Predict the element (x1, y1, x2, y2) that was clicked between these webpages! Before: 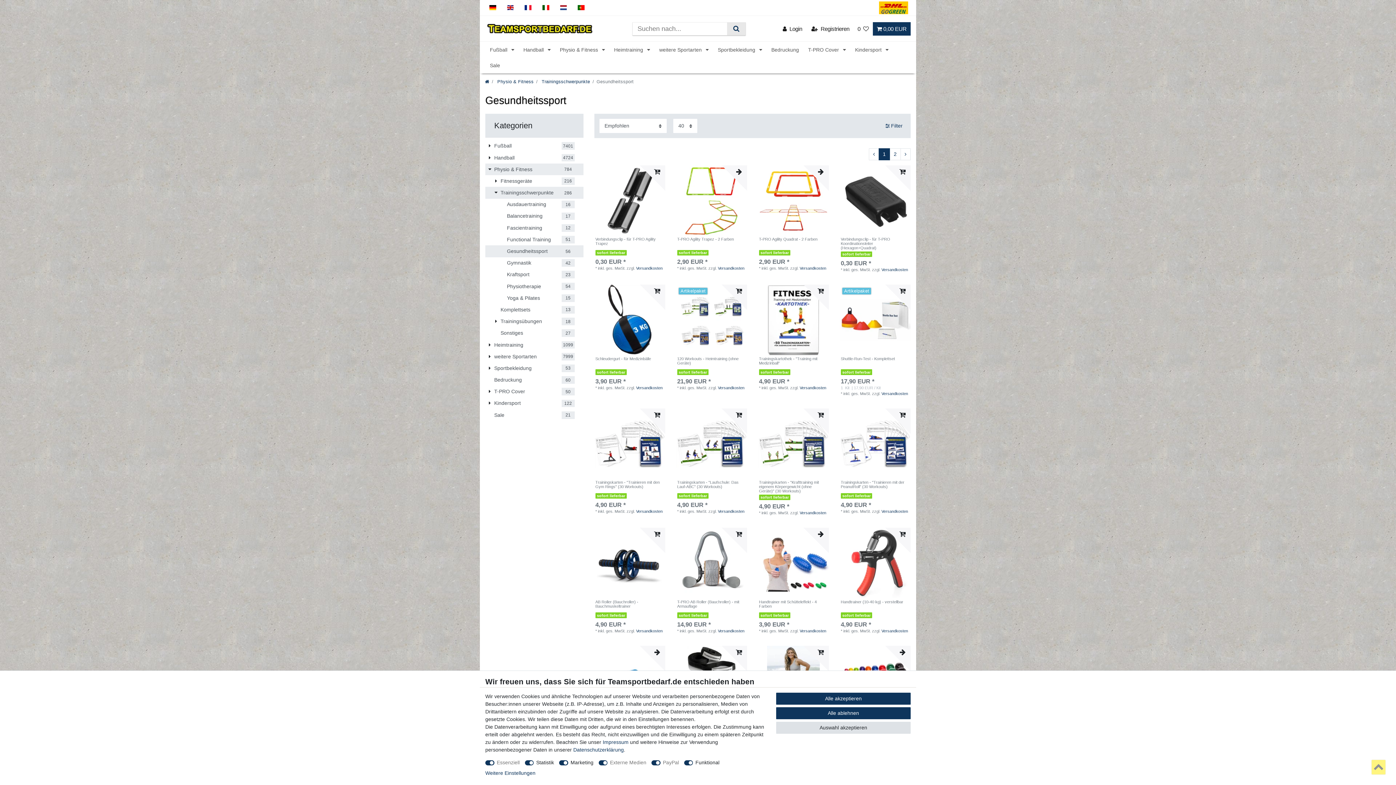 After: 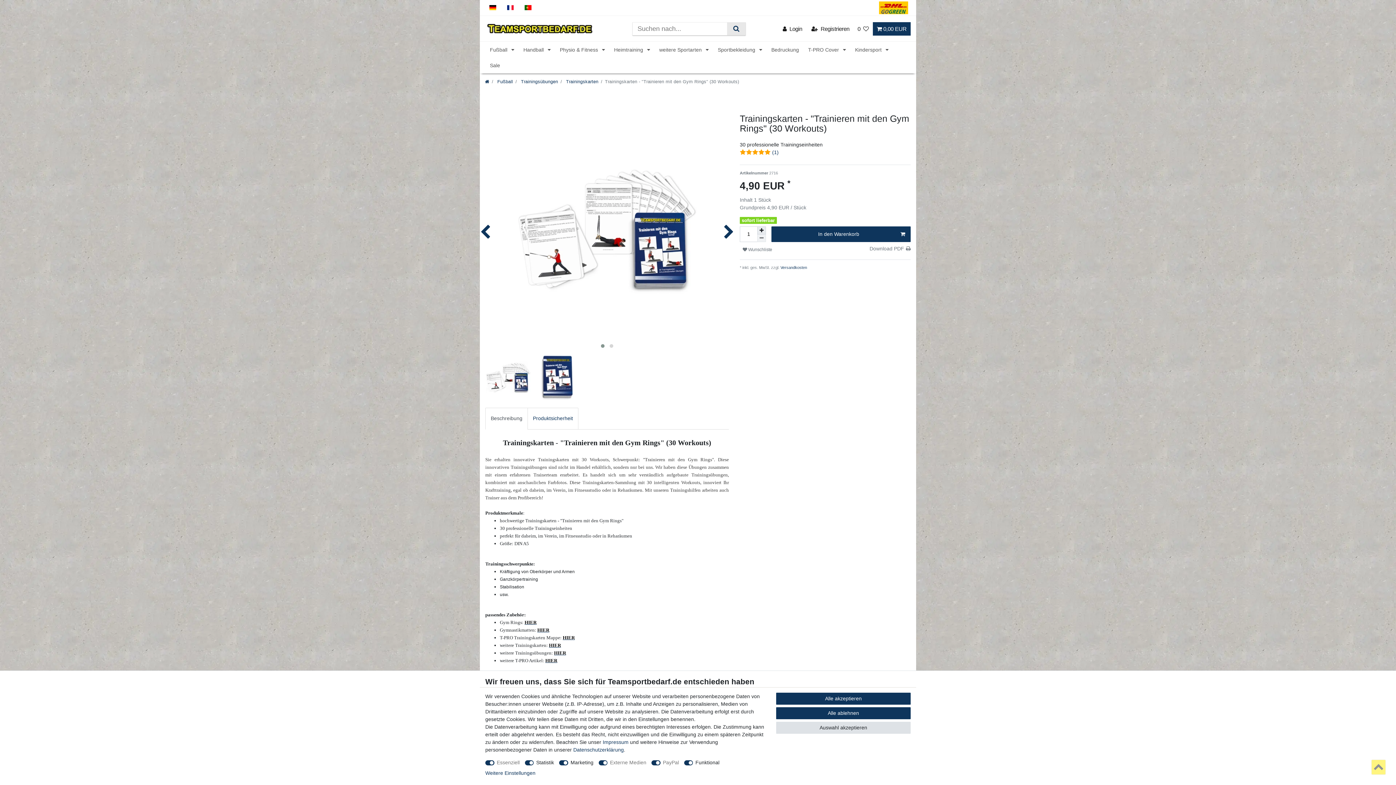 Action: label: Trainingskarten - "Trainieren mit den Gym Rings" (30 Workouts) bbox: (595, 480, 664, 492)